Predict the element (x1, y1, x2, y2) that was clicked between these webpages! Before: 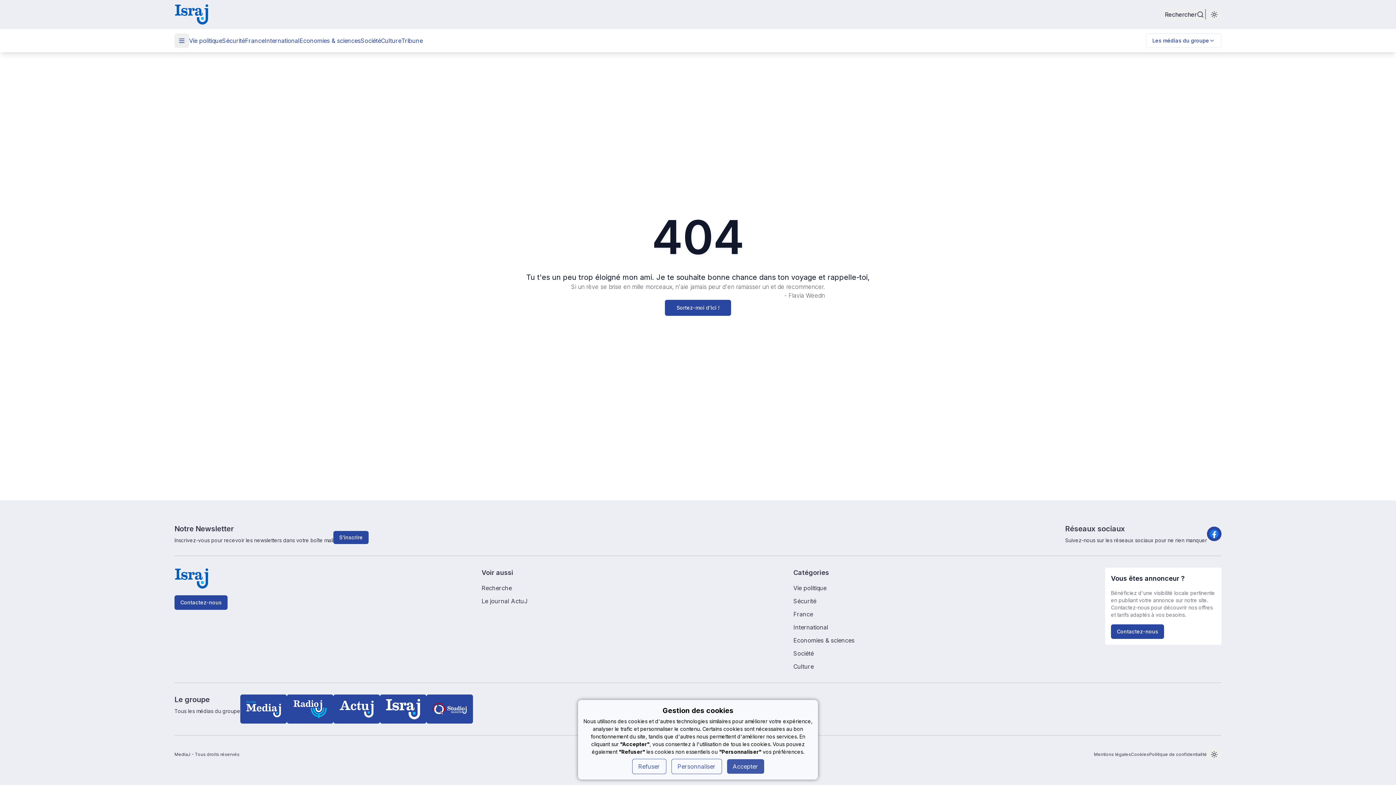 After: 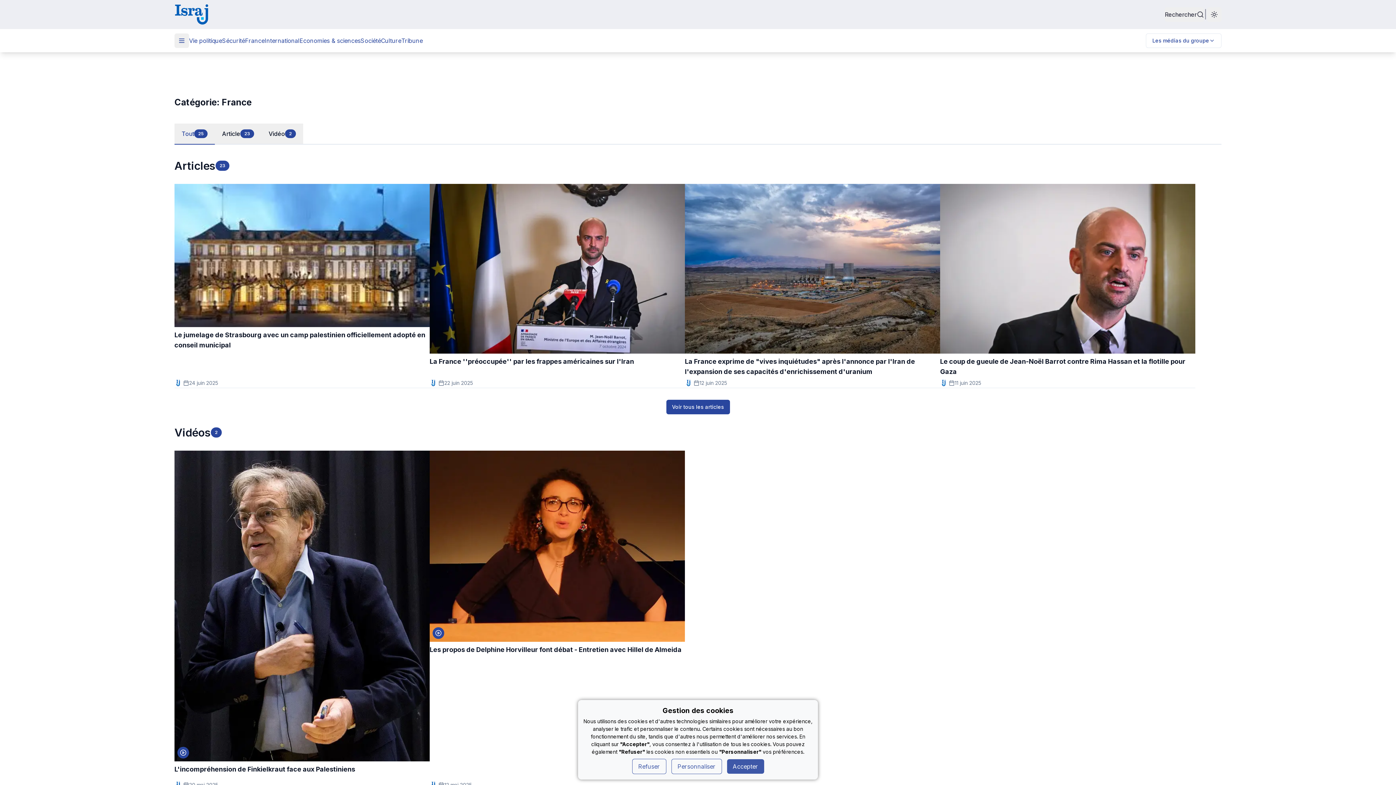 Action: bbox: (245, 36, 264, 45) label: France